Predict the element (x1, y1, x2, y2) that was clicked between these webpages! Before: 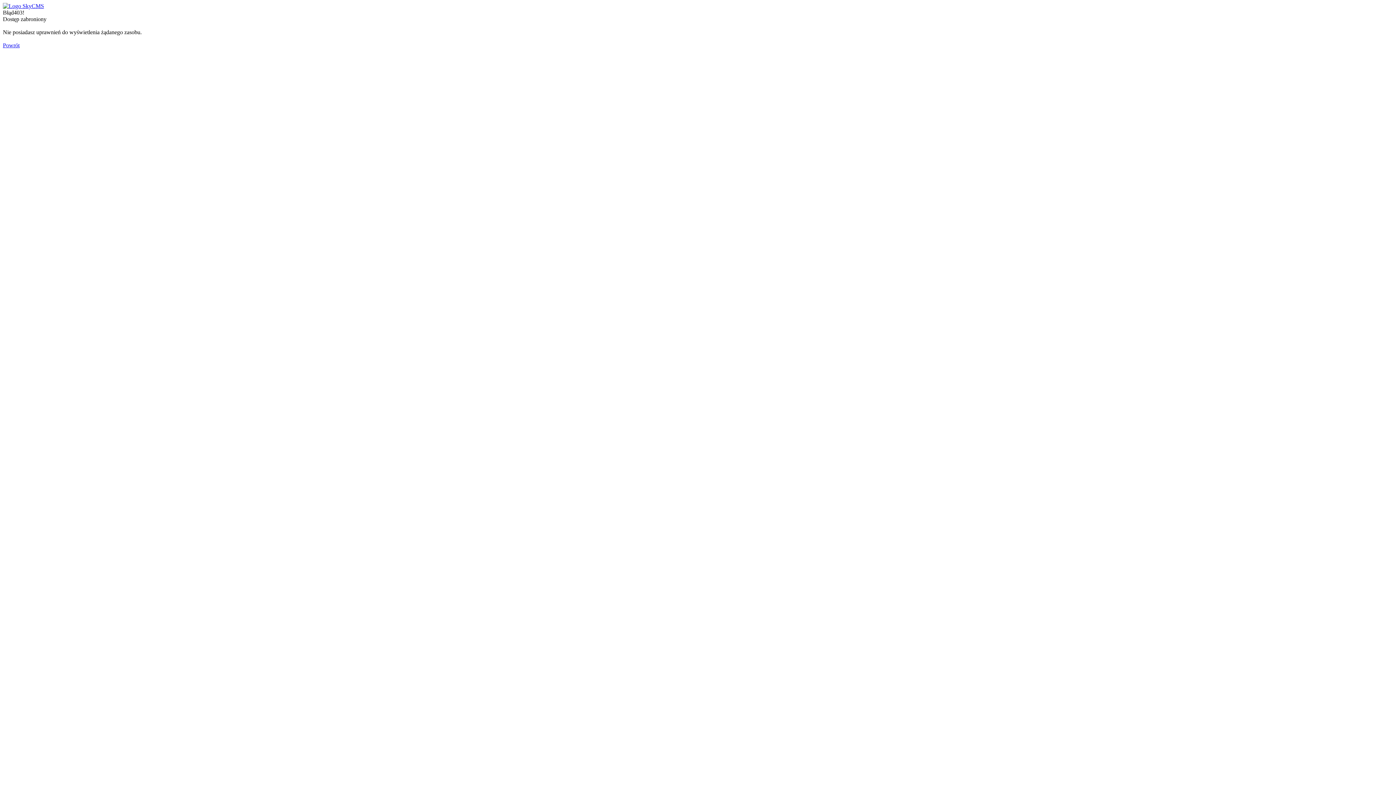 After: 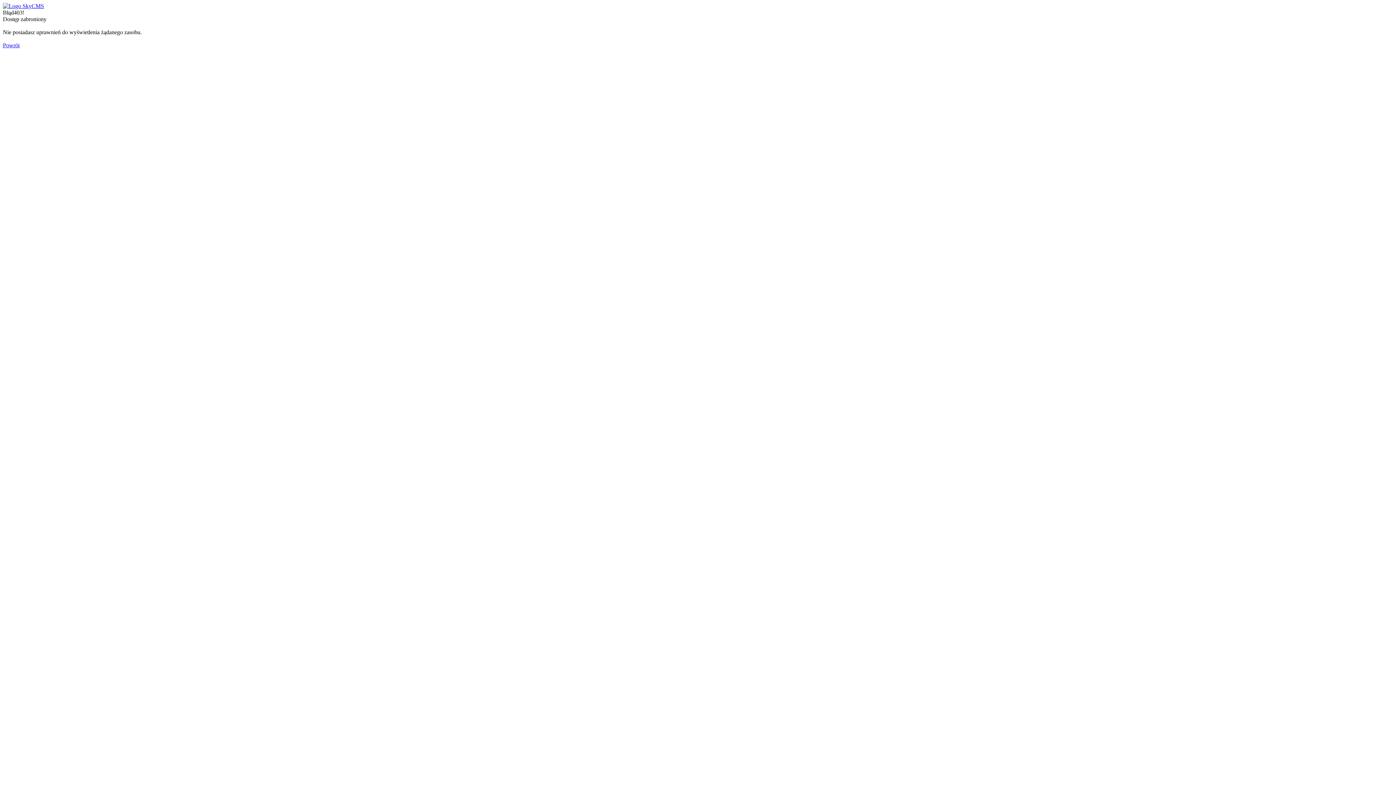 Action: bbox: (2, 2, 44, 9)